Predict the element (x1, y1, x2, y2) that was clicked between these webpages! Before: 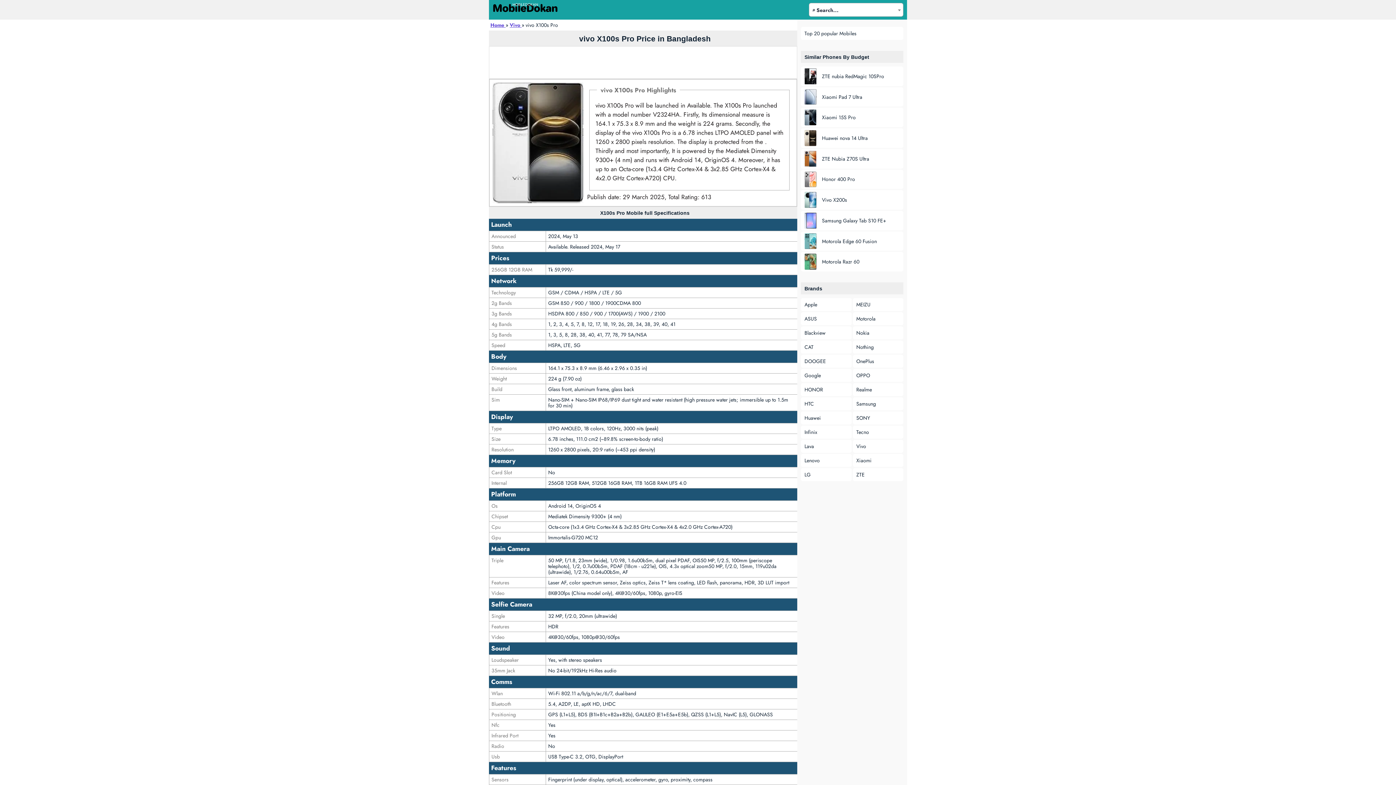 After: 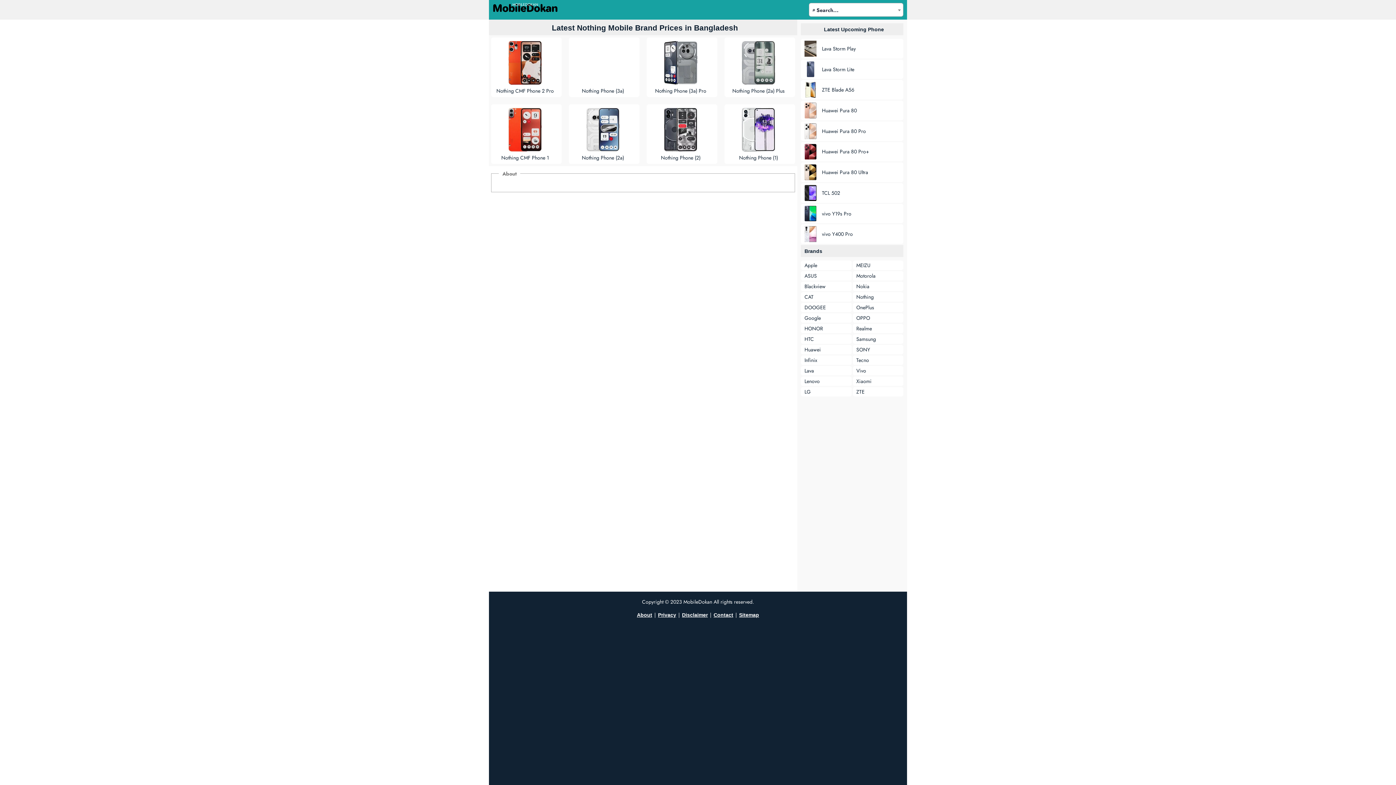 Action: bbox: (852, 340, 903, 353) label: Nothing